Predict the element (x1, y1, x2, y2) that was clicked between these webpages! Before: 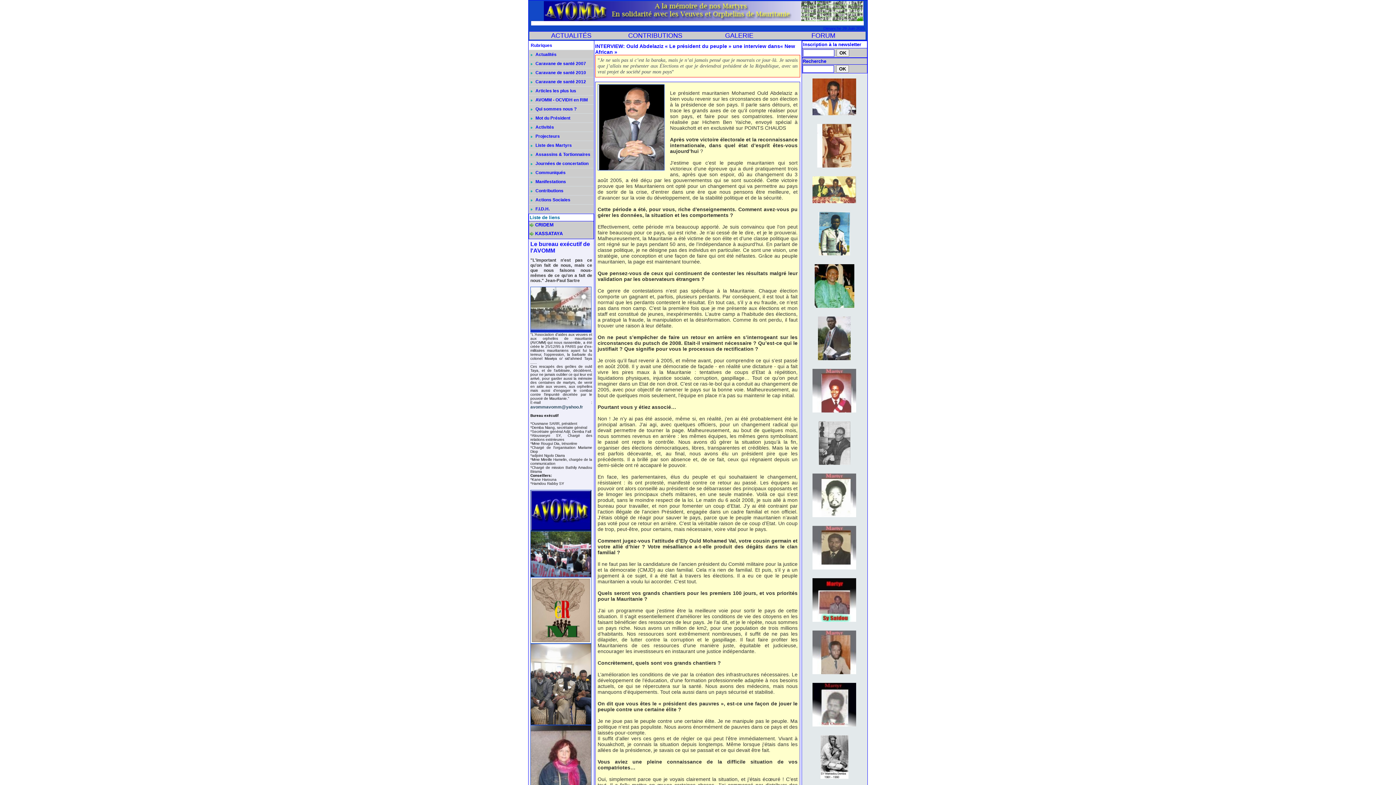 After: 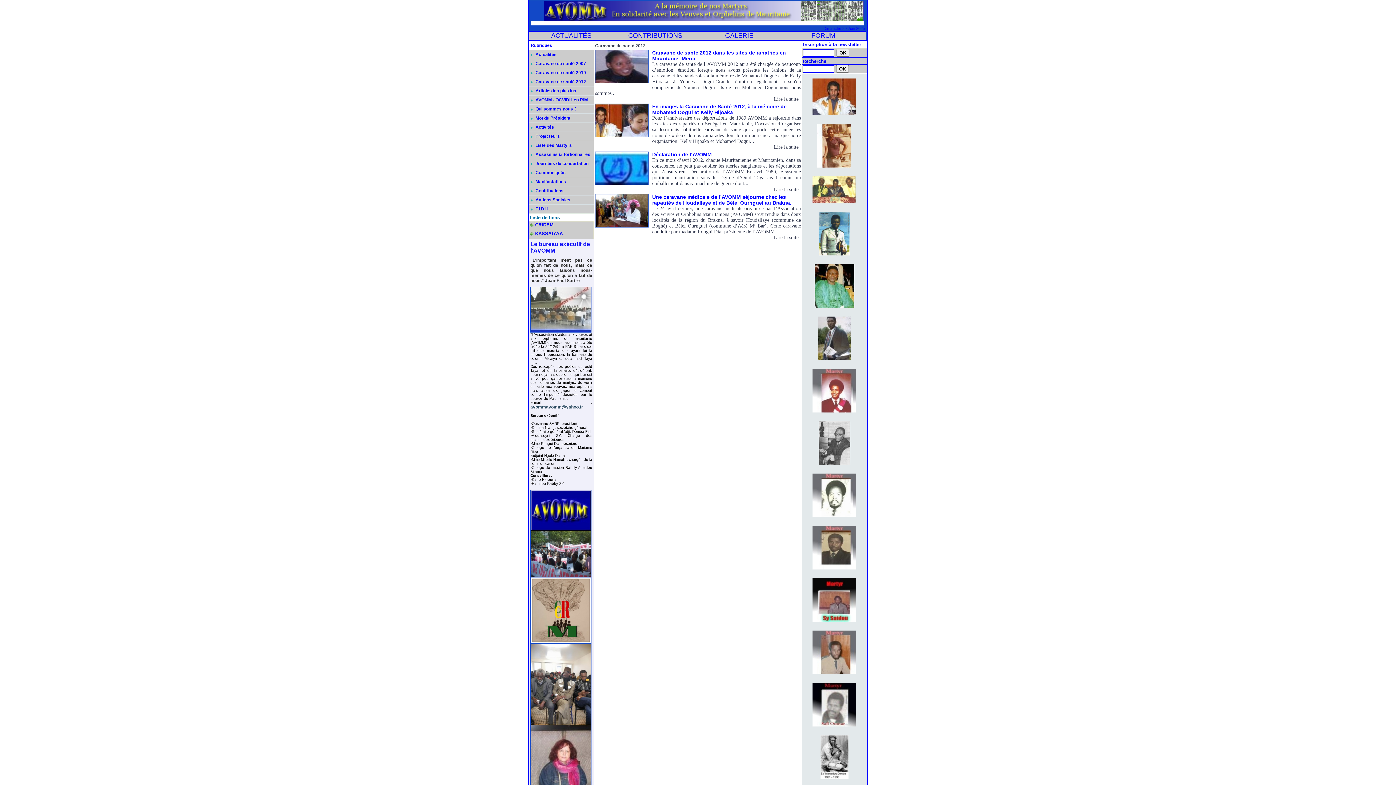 Action: label:  Caravane de santé 2012 bbox: (530, 79, 592, 84)